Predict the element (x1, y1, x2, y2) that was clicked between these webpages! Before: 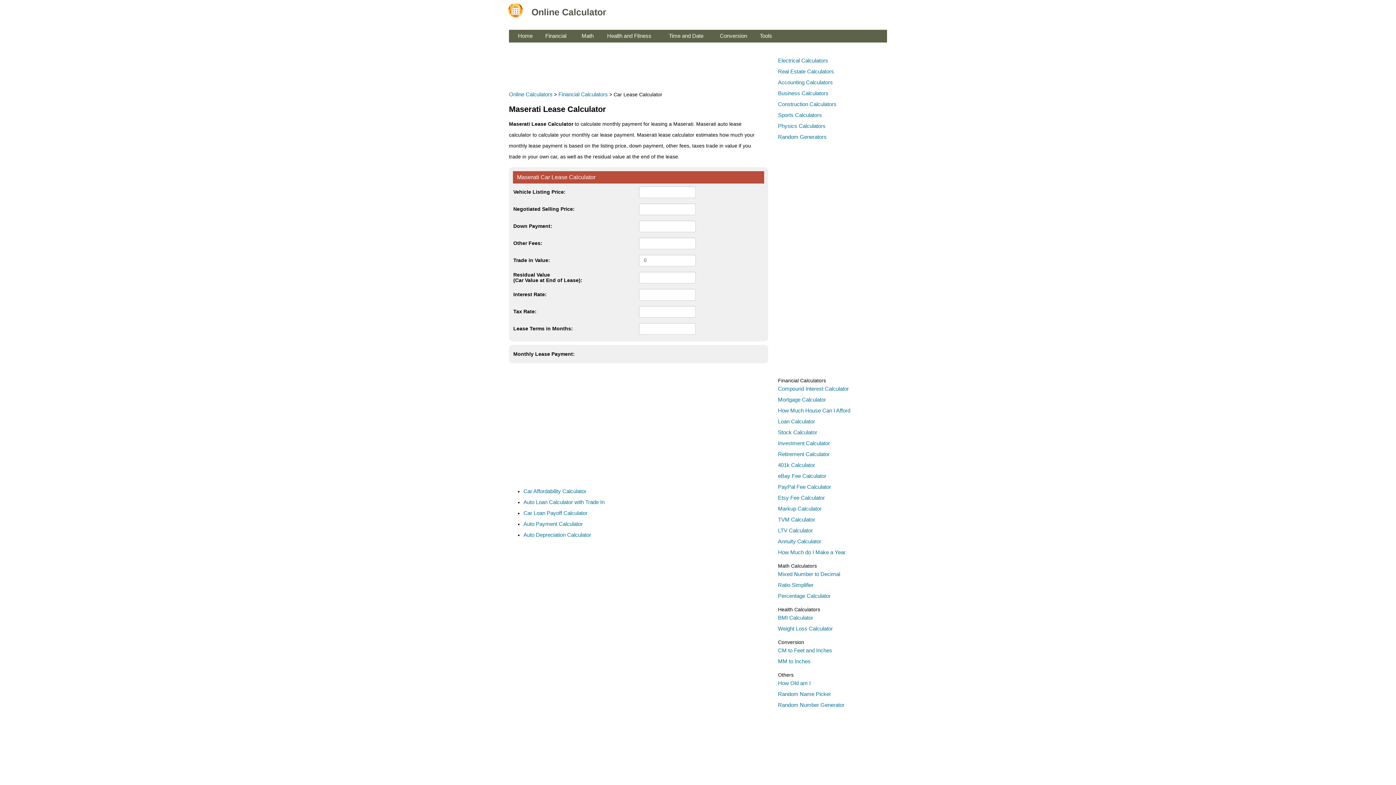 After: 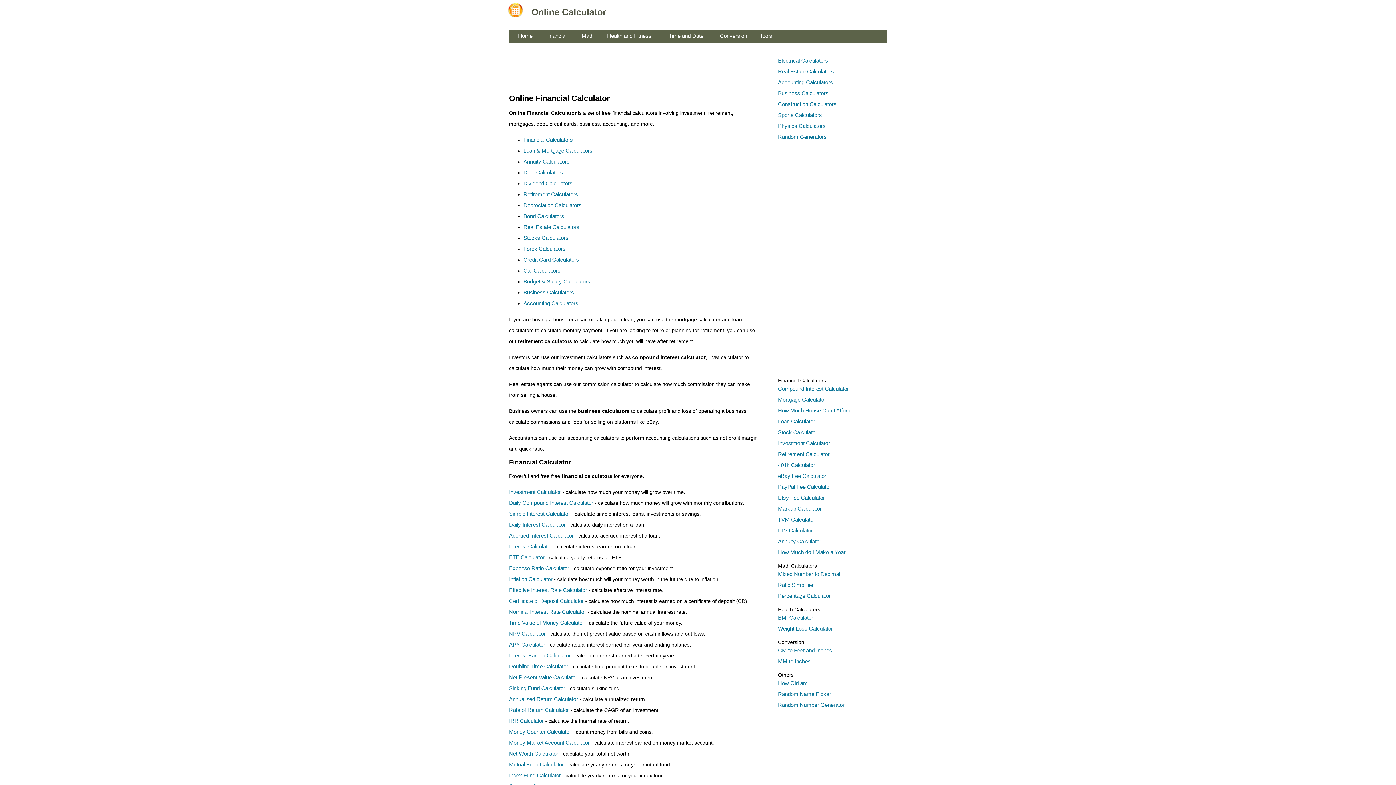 Action: bbox: (545, 32, 566, 38) label: Financial